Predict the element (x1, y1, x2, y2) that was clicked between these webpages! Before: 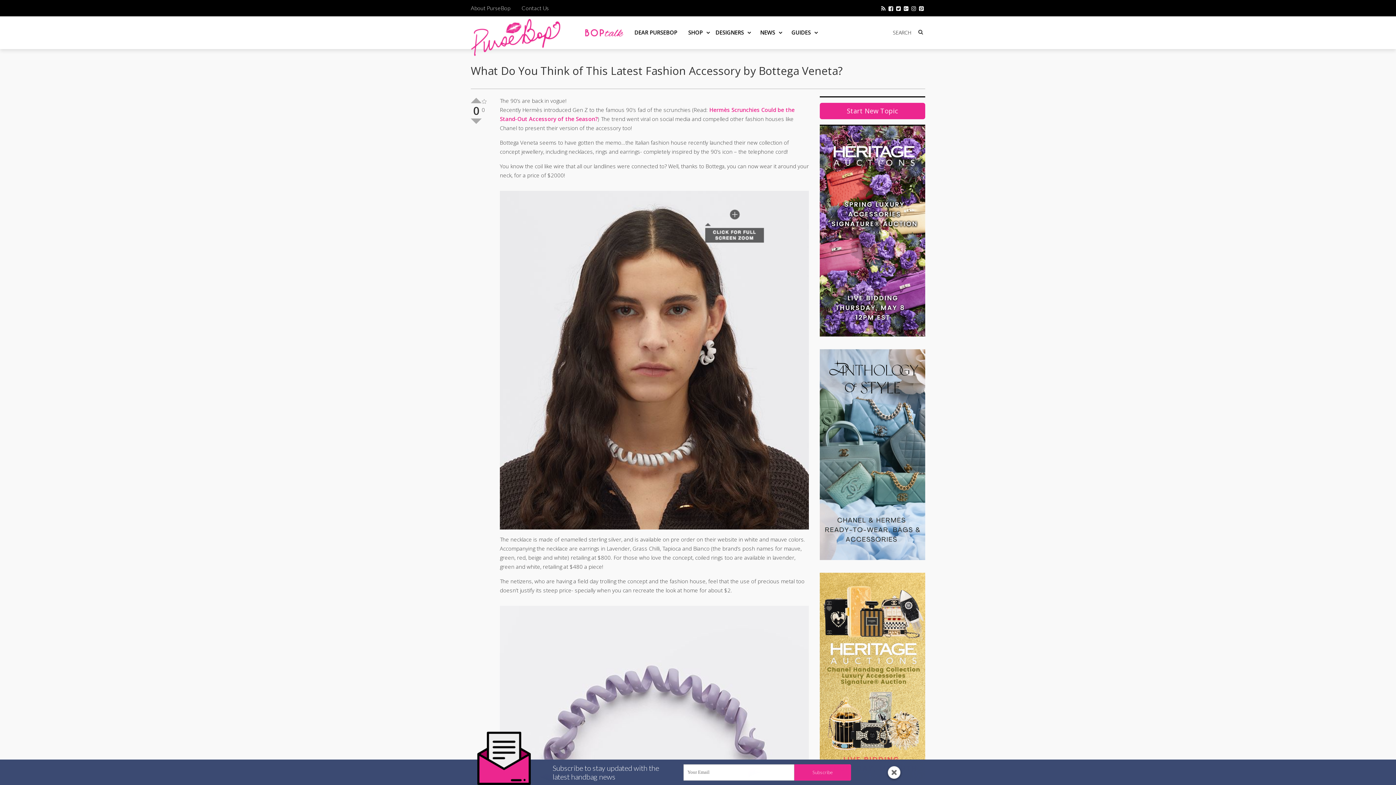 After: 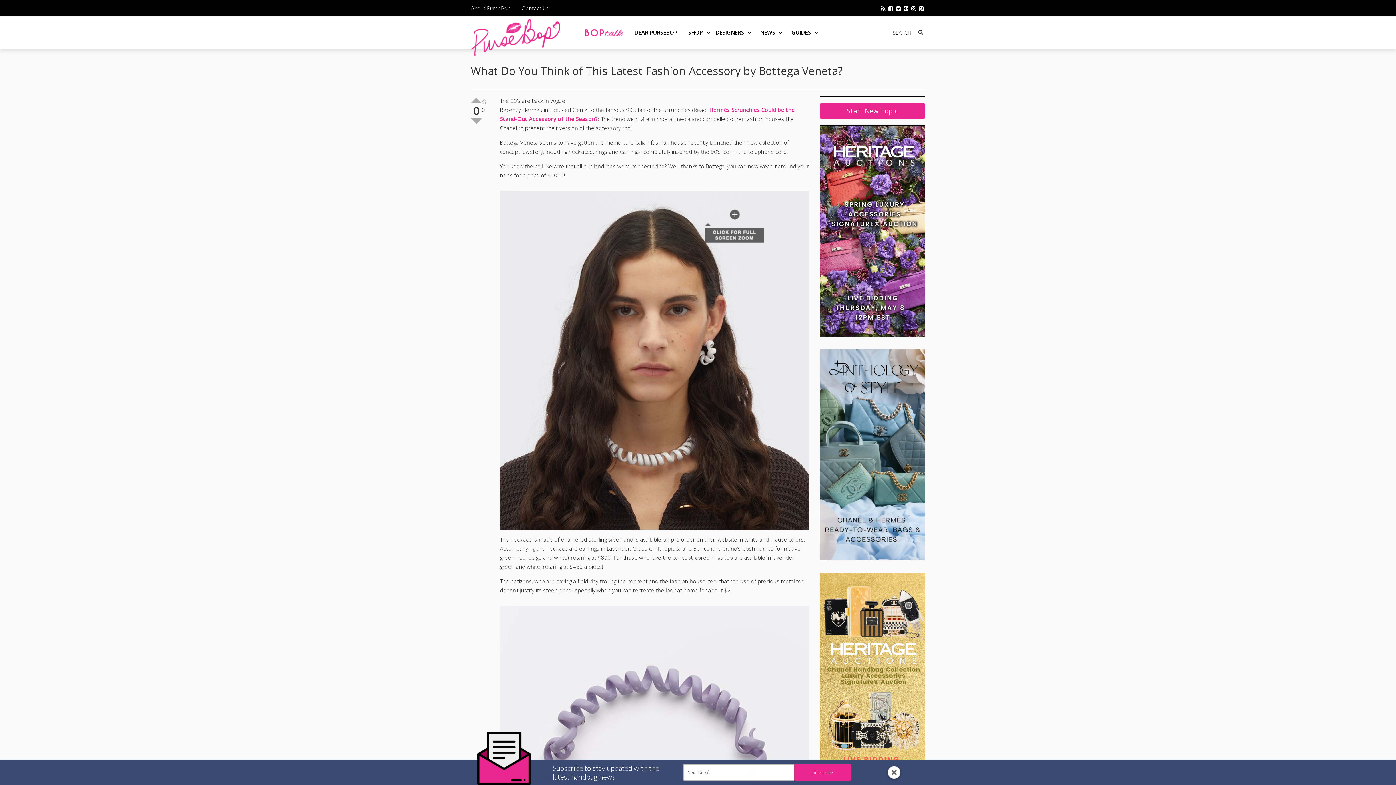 Action: bbox: (820, 125, 925, 336)